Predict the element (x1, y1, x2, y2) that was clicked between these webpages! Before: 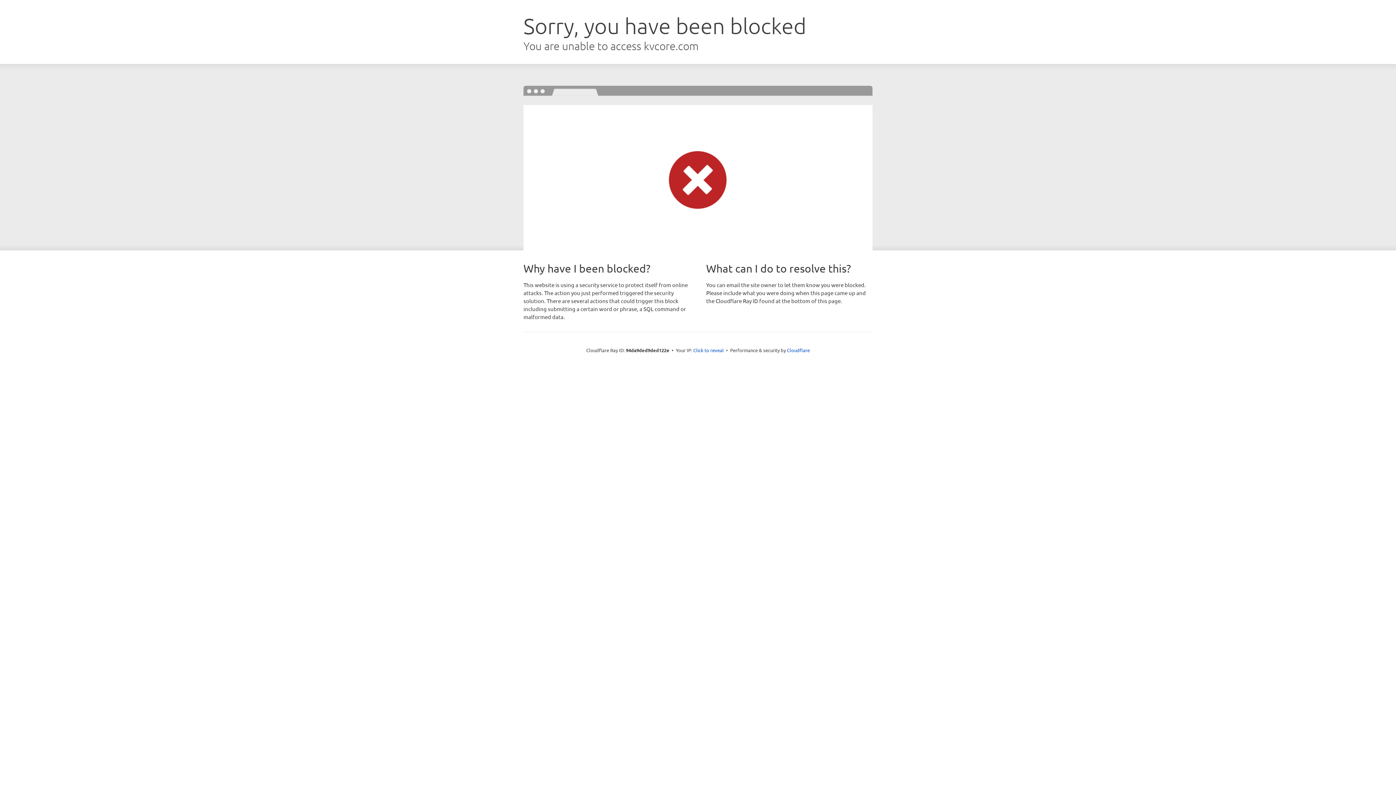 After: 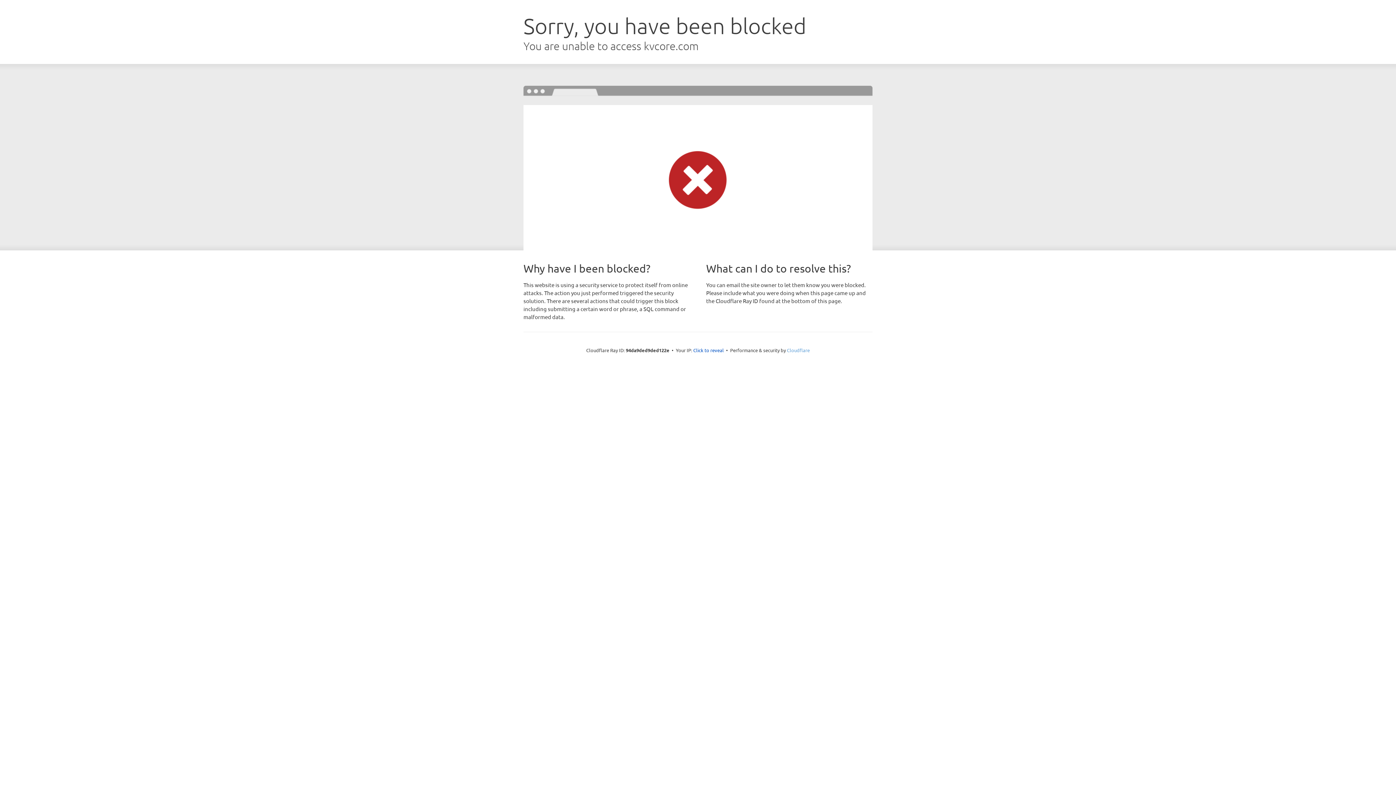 Action: label: Cloudflare bbox: (787, 347, 810, 353)